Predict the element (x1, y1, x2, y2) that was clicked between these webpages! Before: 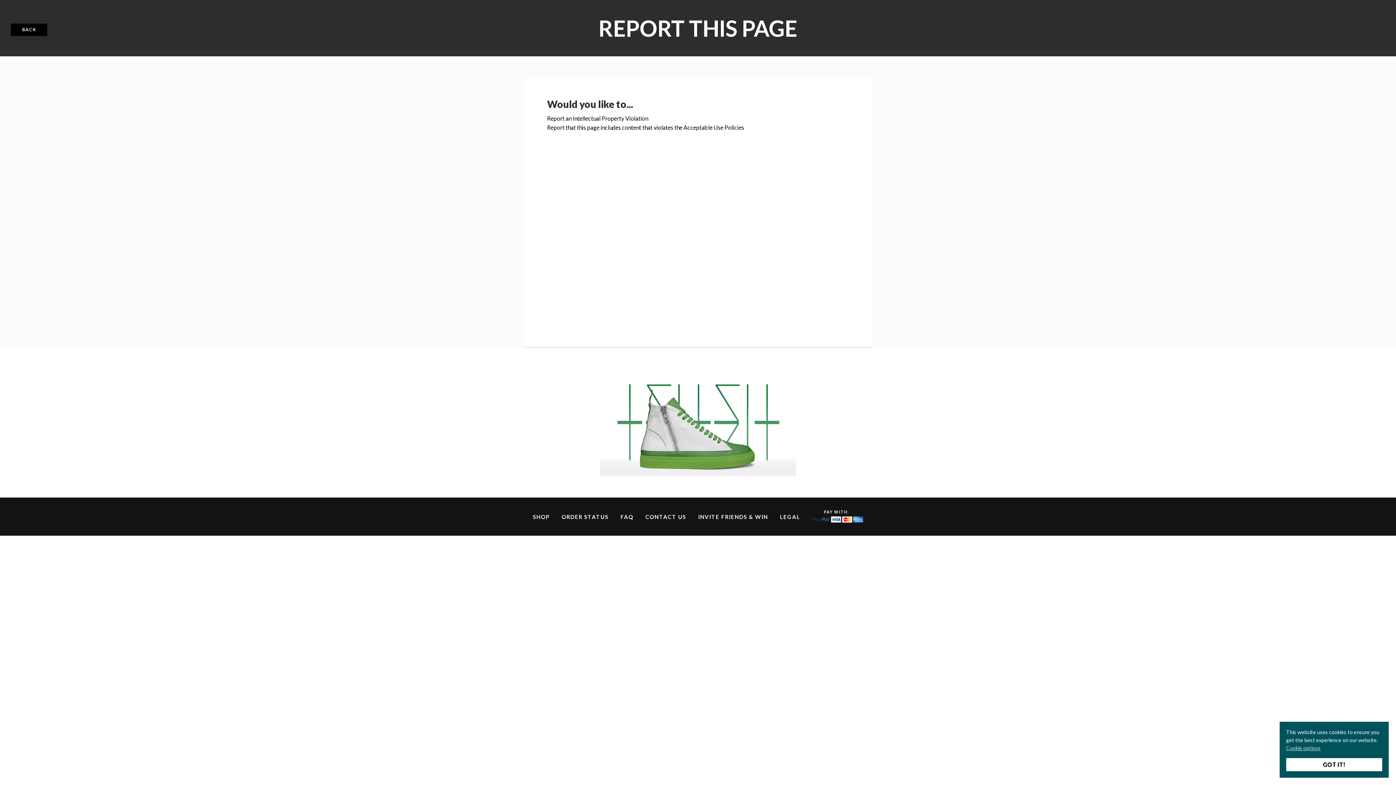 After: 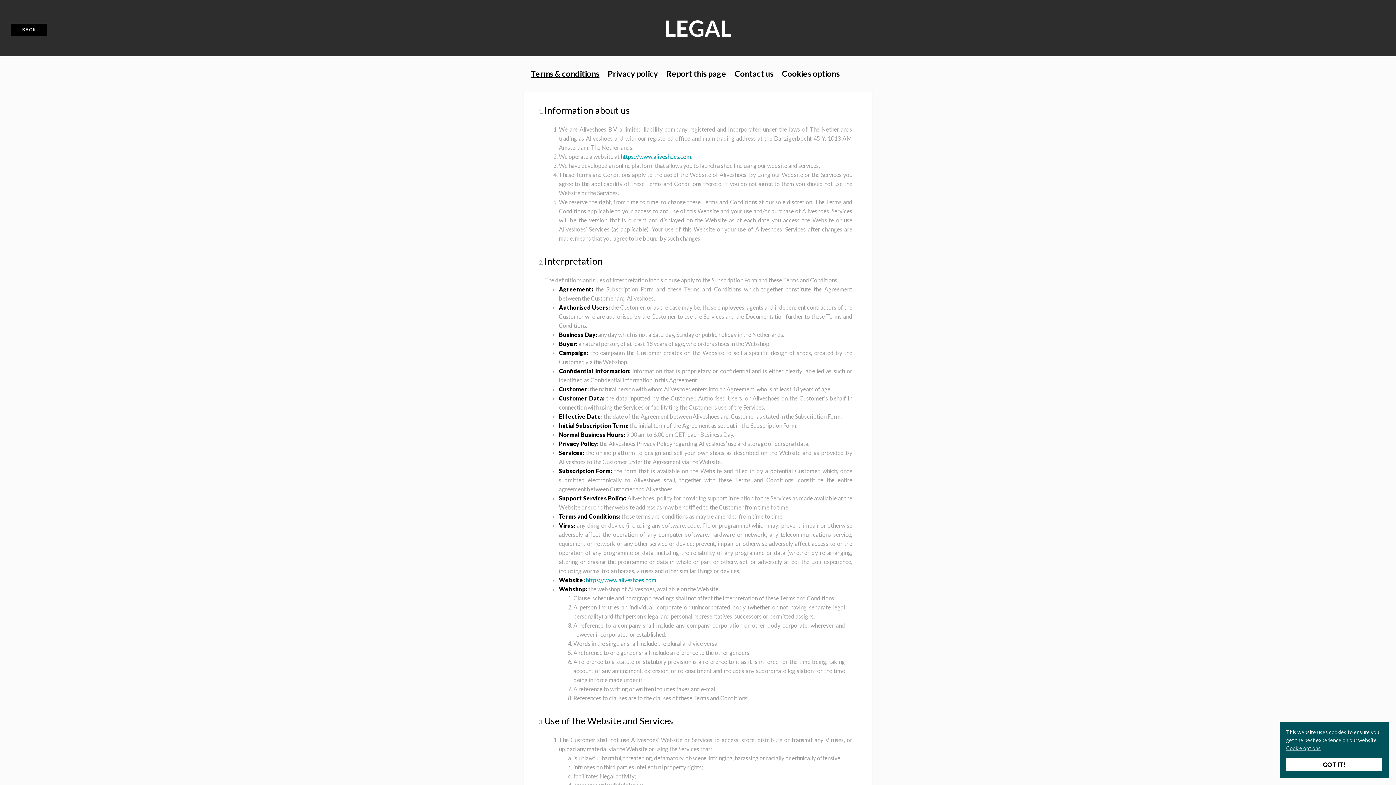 Action: label: LEGAL bbox: (780, 513, 800, 520)